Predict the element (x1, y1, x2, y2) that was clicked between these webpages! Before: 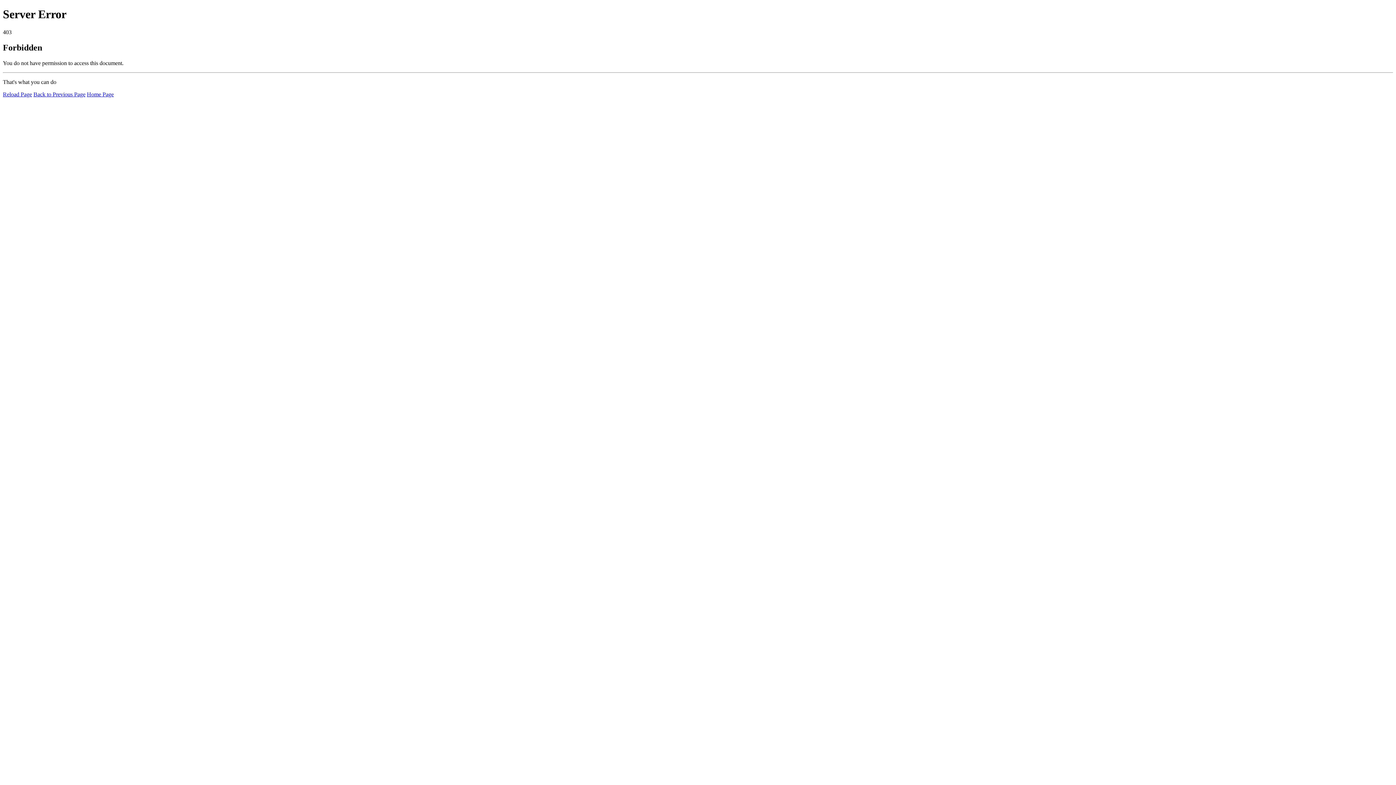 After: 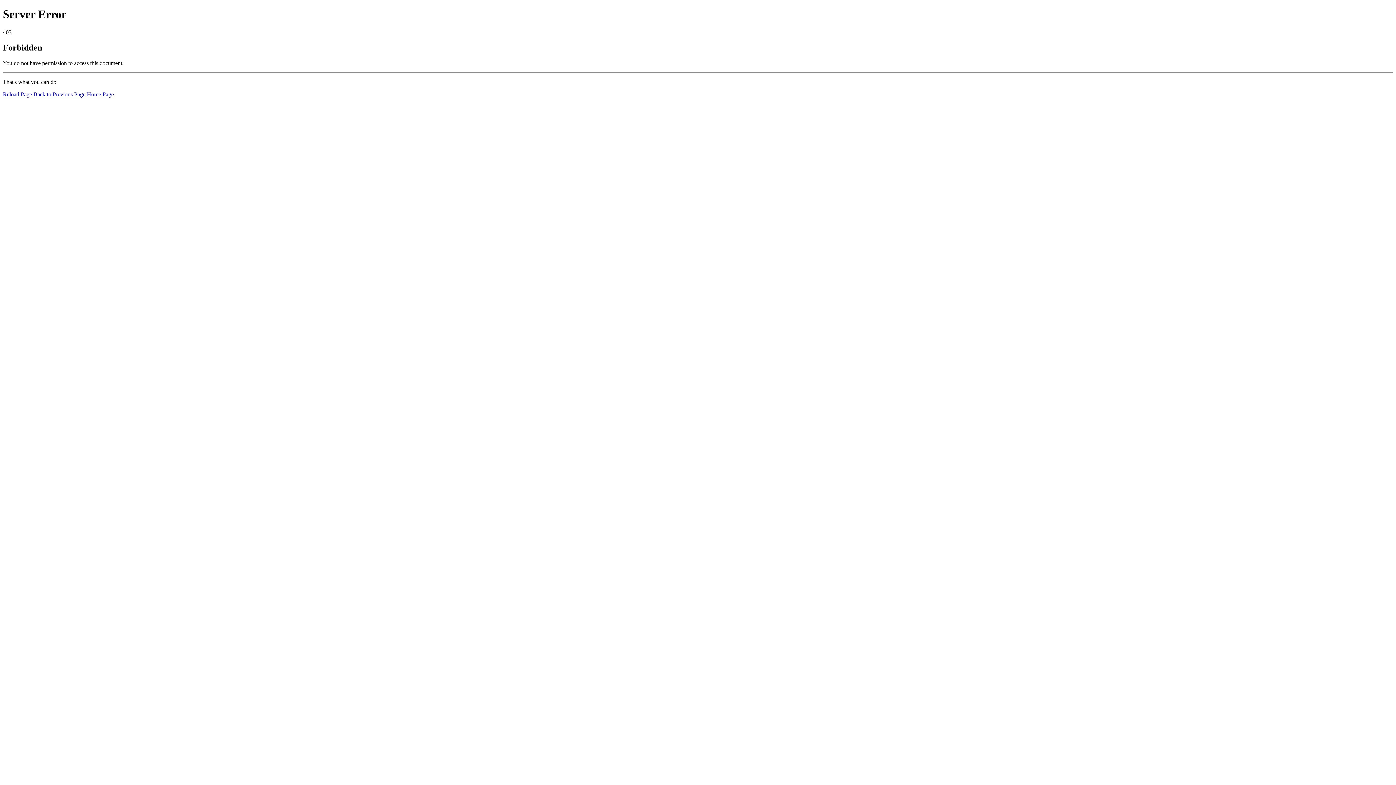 Action: bbox: (86, 91, 113, 97) label: Home Page